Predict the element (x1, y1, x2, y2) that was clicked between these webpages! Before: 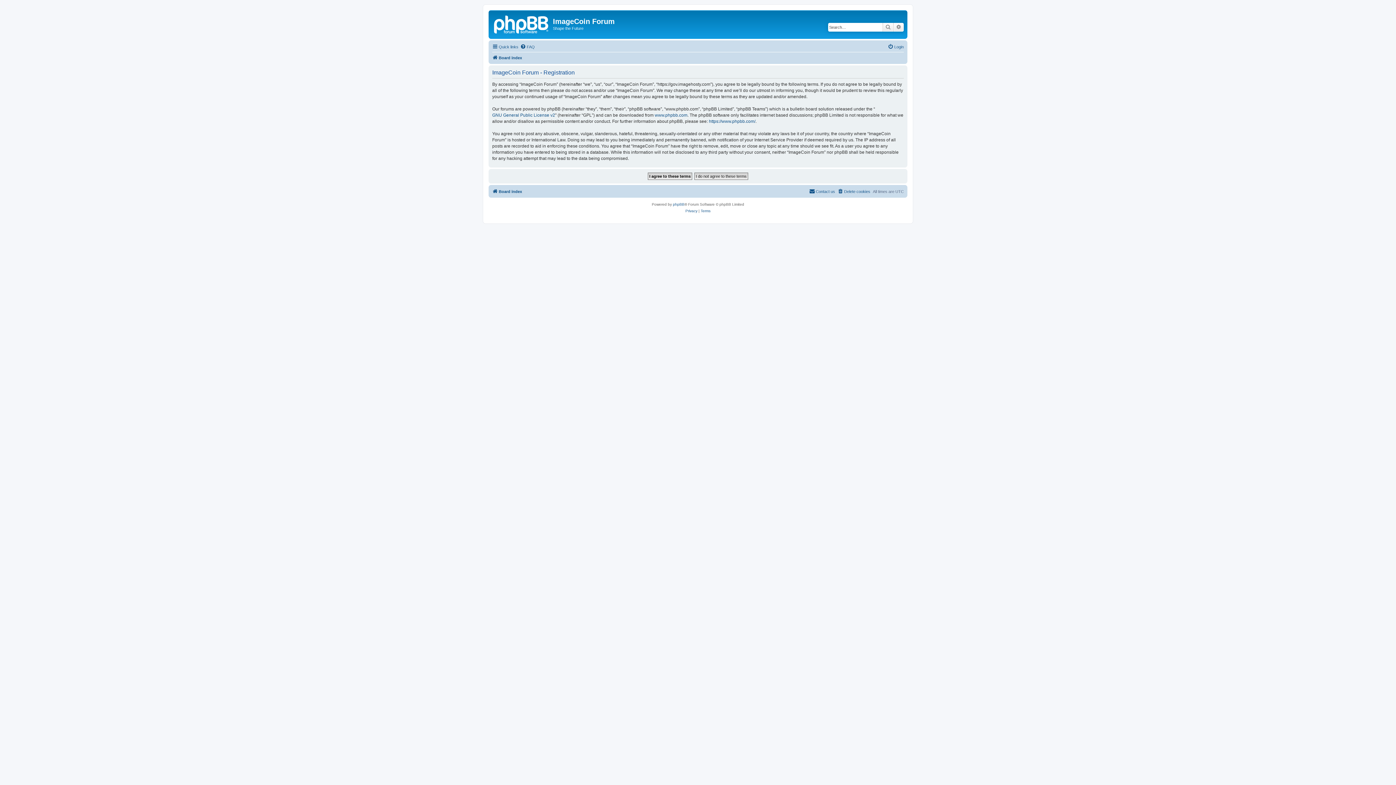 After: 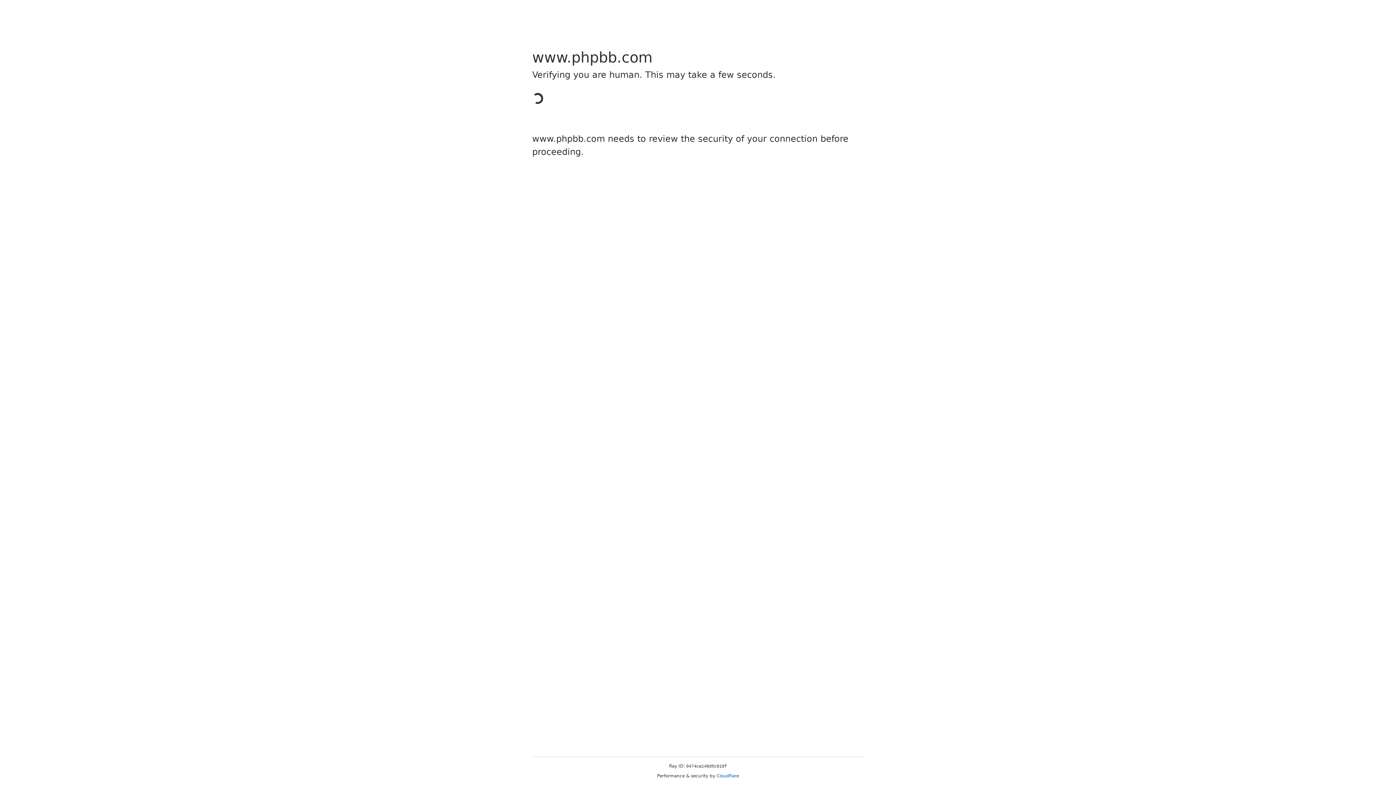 Action: label: www.phpbb.com bbox: (654, 112, 687, 118)